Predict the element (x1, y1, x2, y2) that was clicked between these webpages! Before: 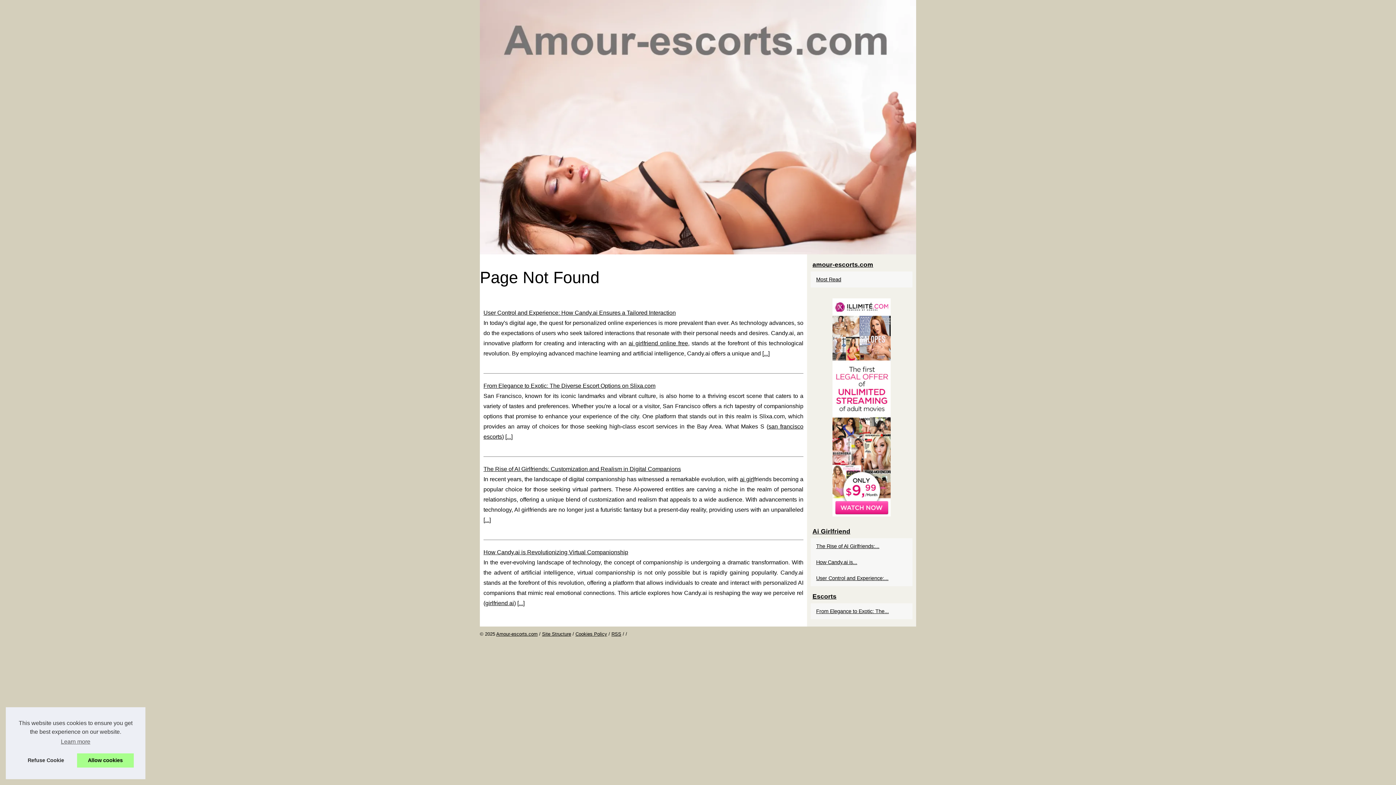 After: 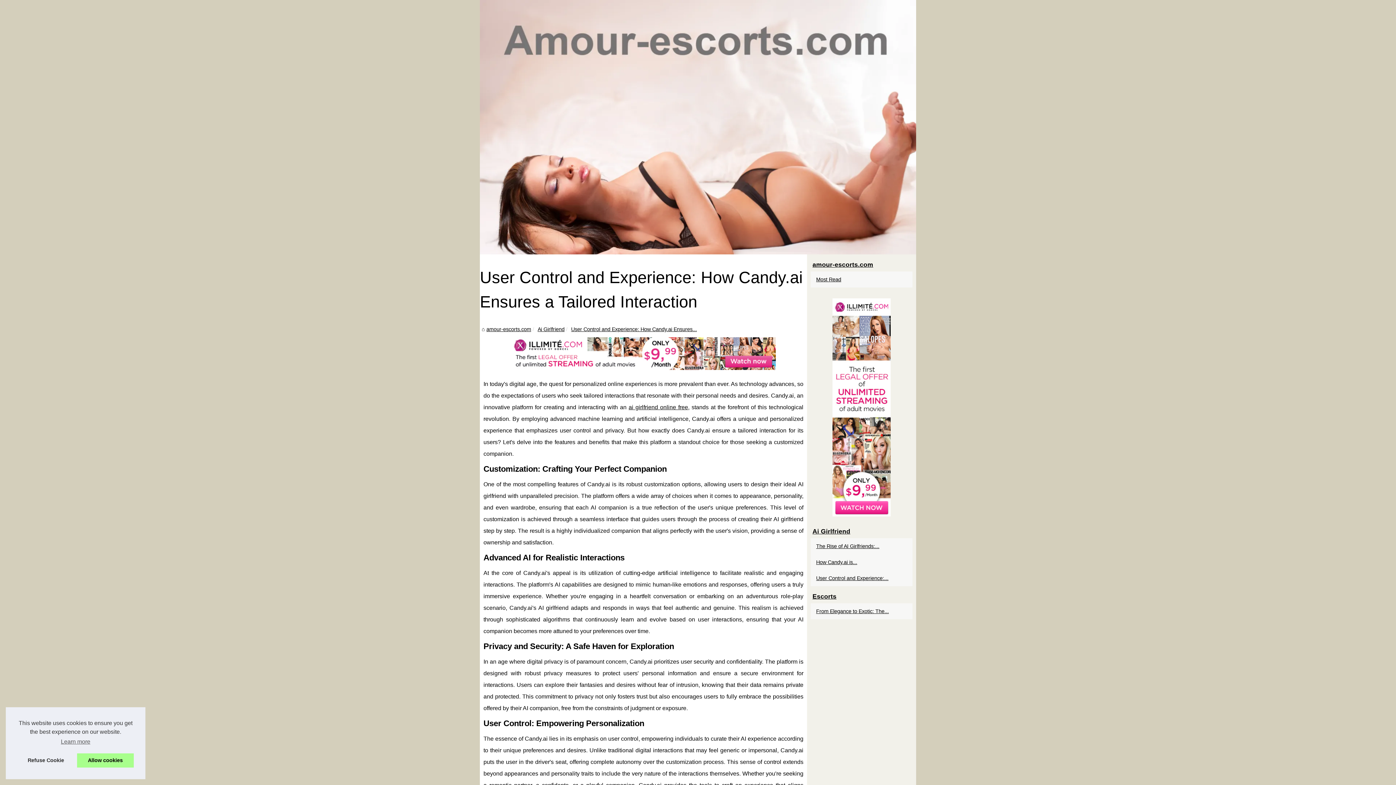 Action: label: User Control and Experience:... bbox: (814, 574, 901, 582)